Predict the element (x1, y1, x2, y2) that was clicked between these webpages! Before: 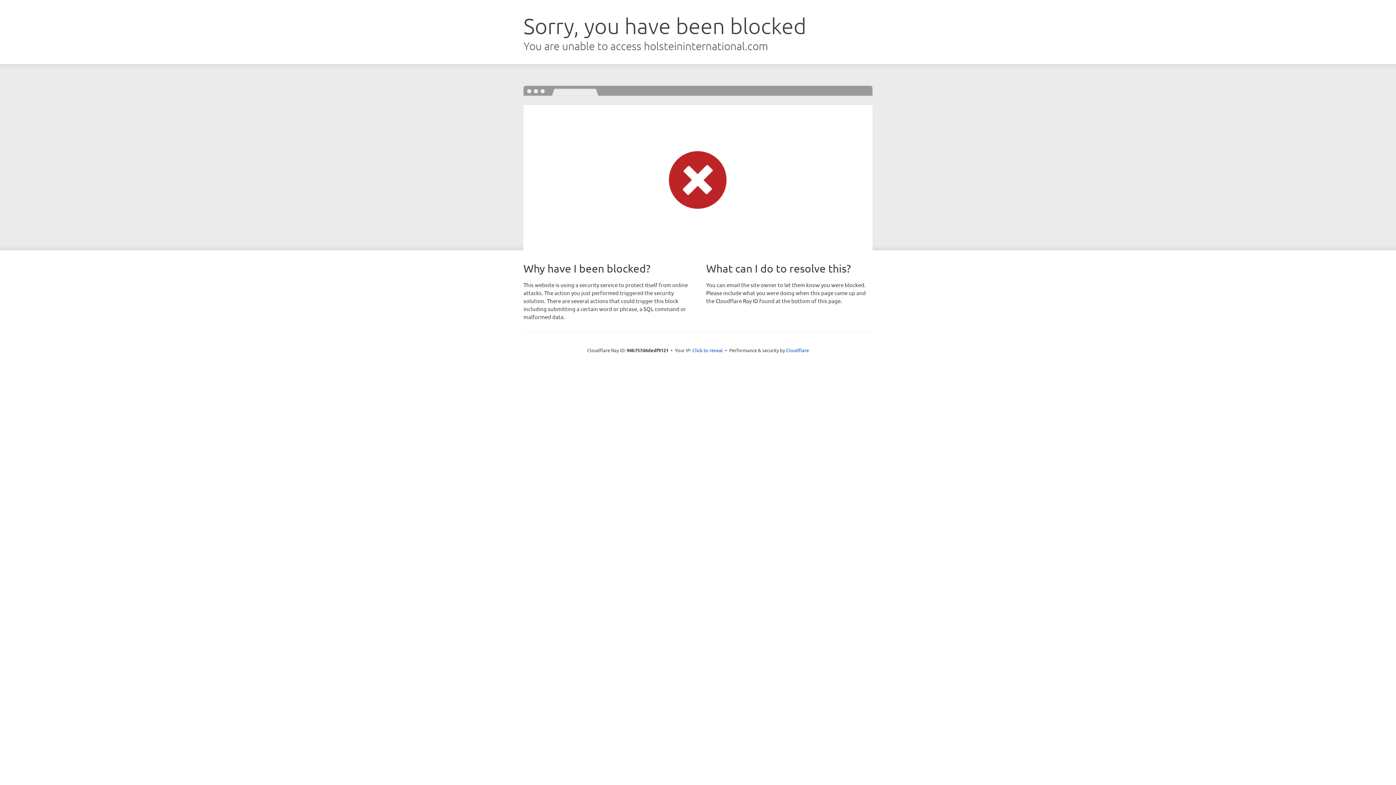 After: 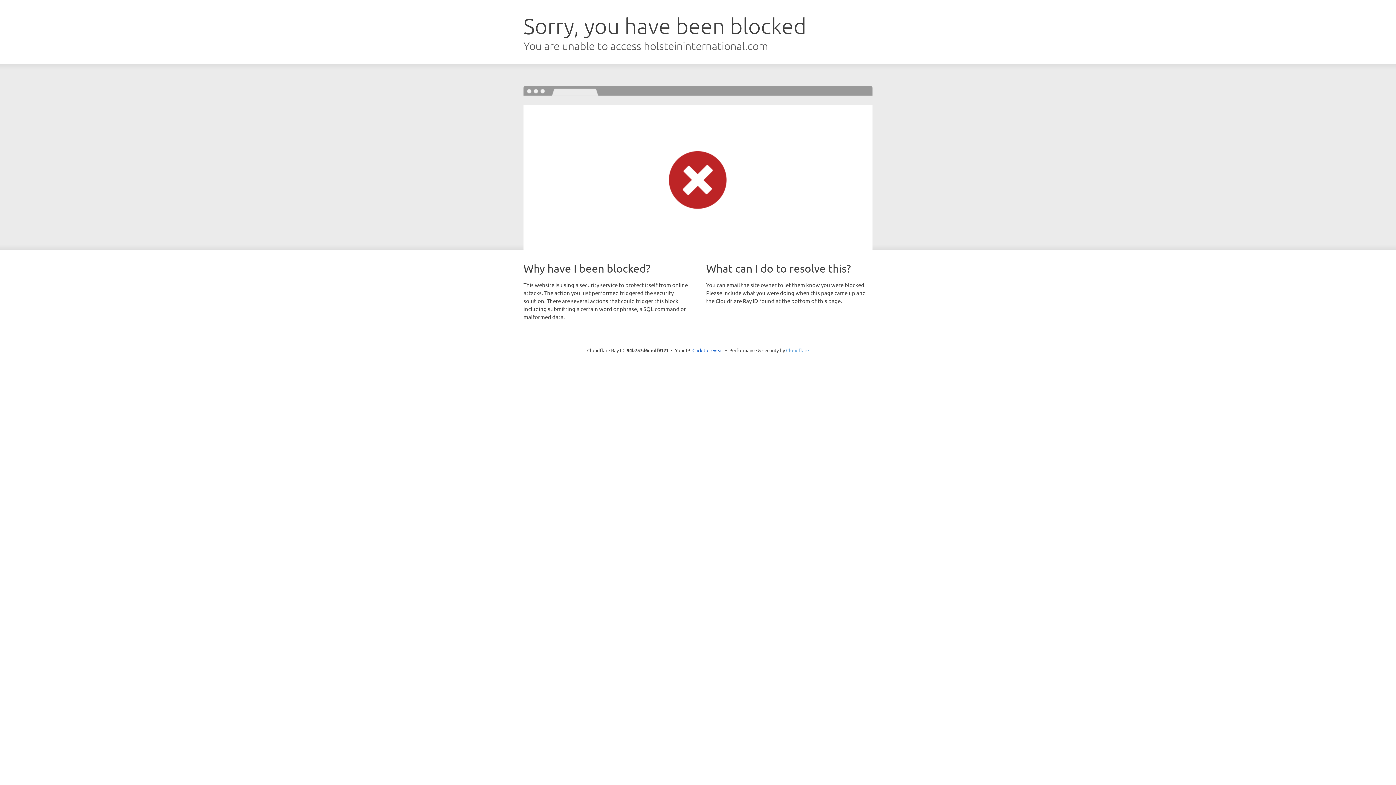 Action: bbox: (786, 347, 809, 353) label: Cloudflare